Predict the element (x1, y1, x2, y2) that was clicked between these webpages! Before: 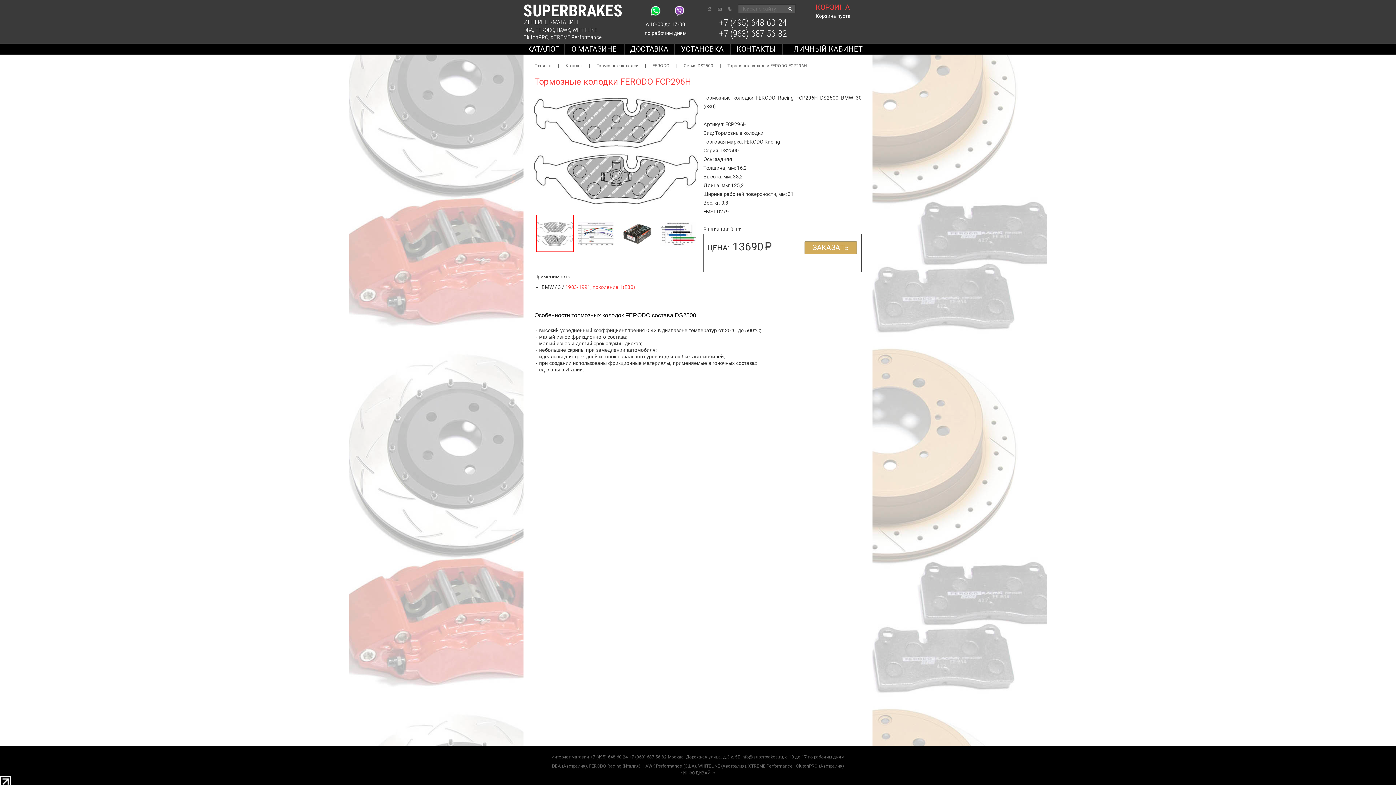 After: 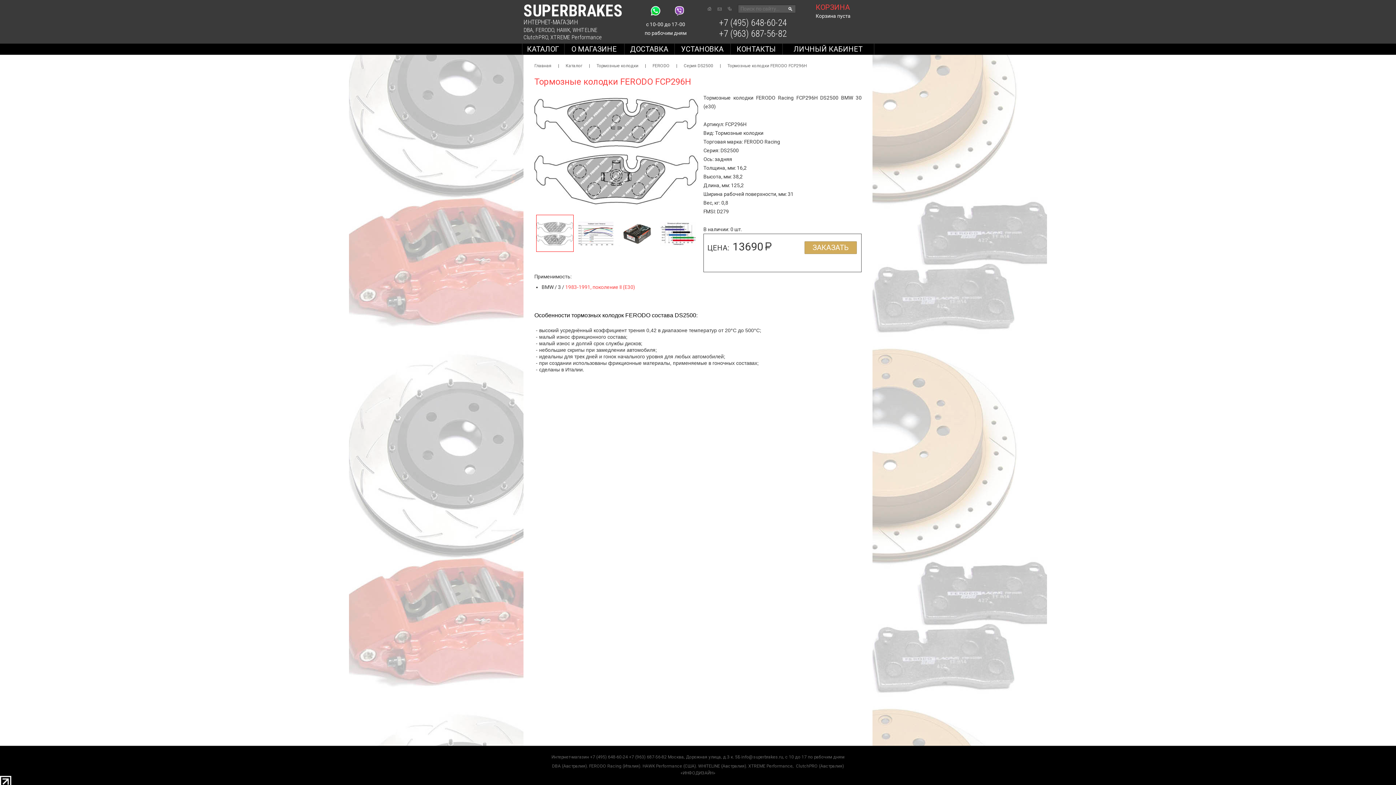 Action: label: +7 (963) 687-56-82 bbox: (719, 25, 786, 39)